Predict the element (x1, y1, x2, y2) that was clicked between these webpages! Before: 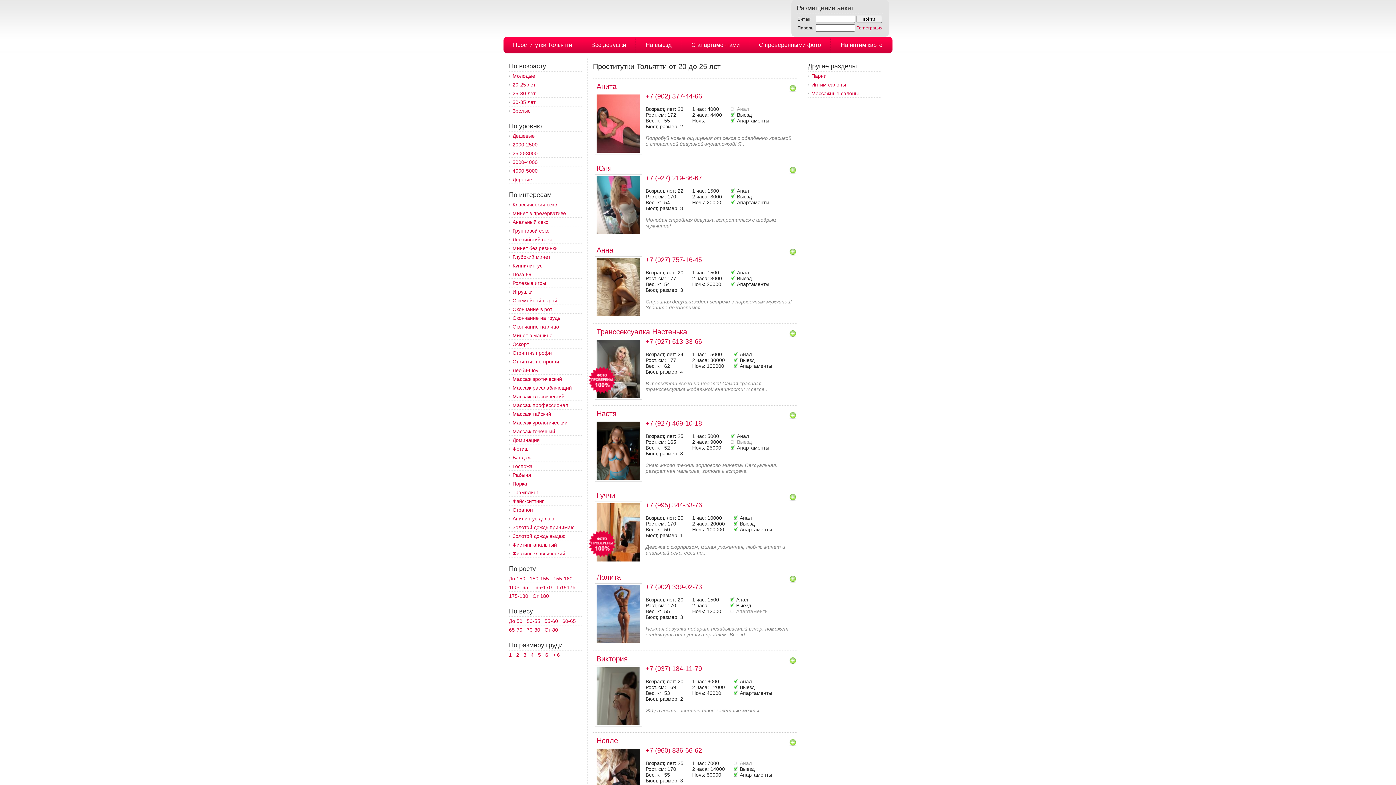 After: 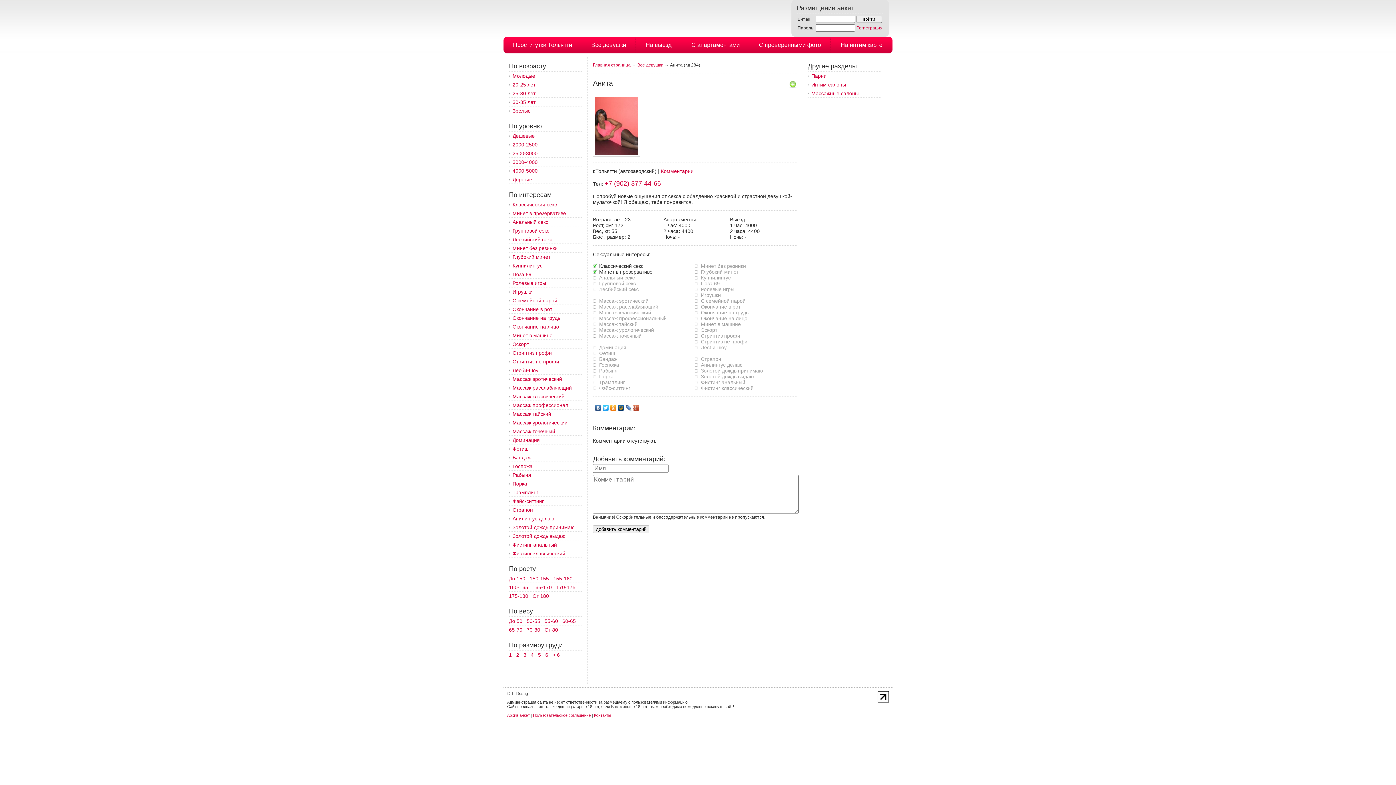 Action: bbox: (594, 149, 642, 155)